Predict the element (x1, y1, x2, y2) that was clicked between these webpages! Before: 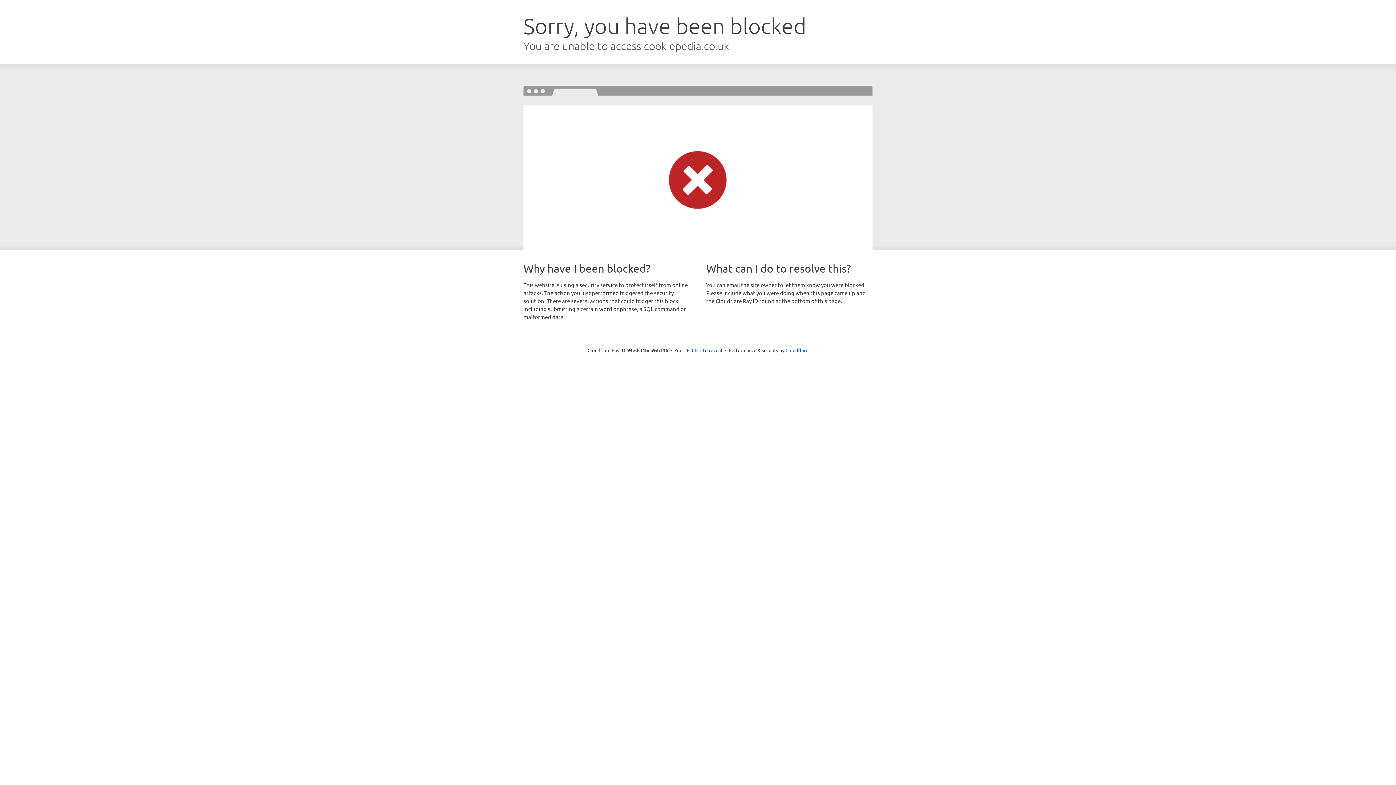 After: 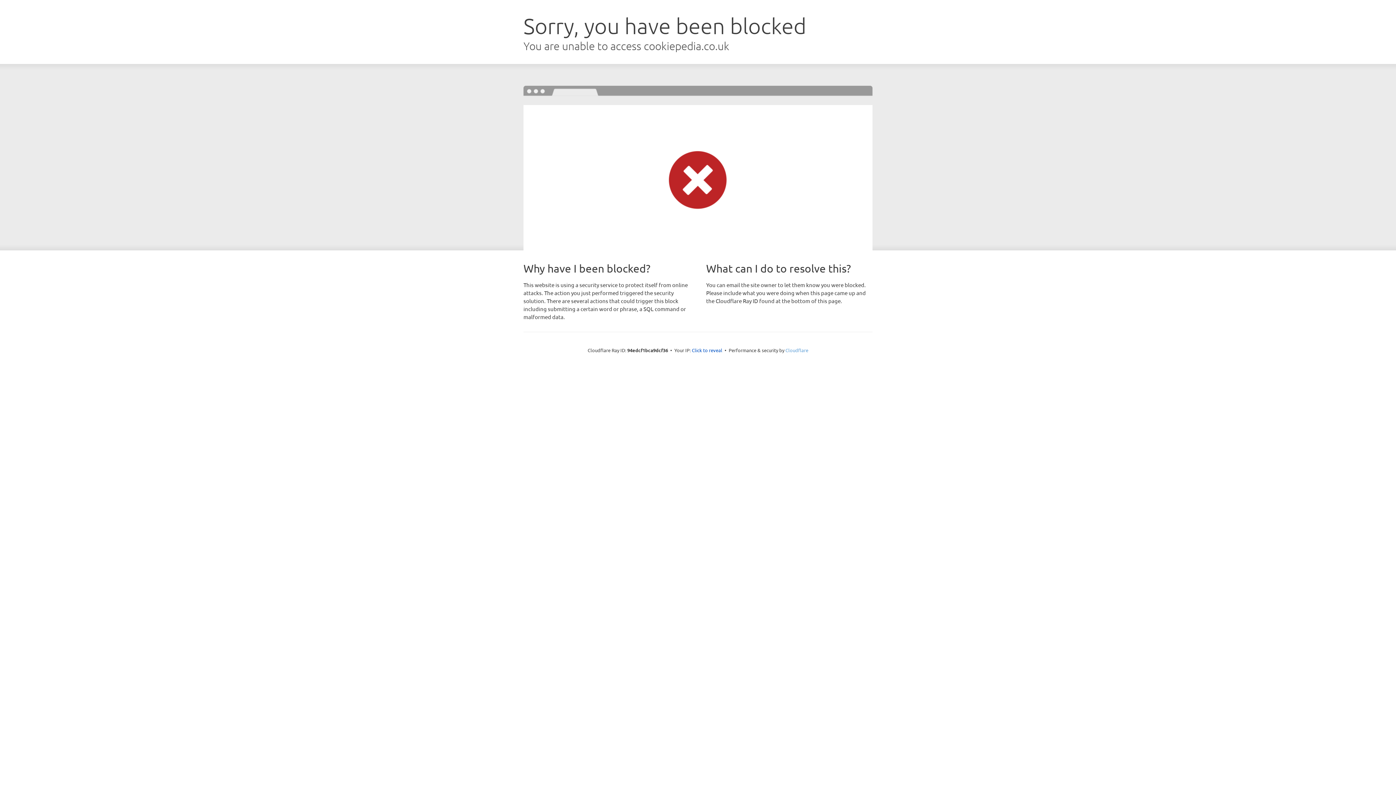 Action: label: Cloudflare bbox: (785, 347, 808, 353)